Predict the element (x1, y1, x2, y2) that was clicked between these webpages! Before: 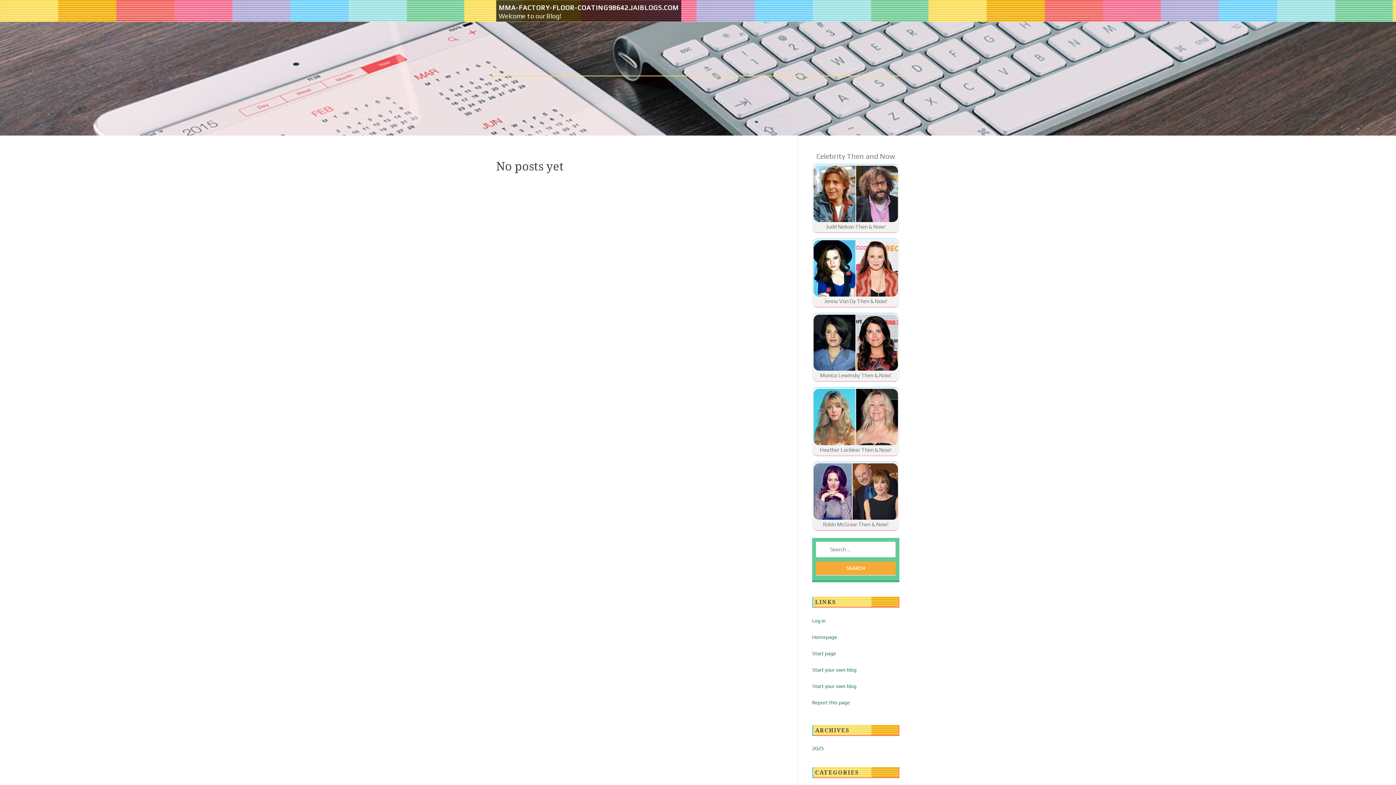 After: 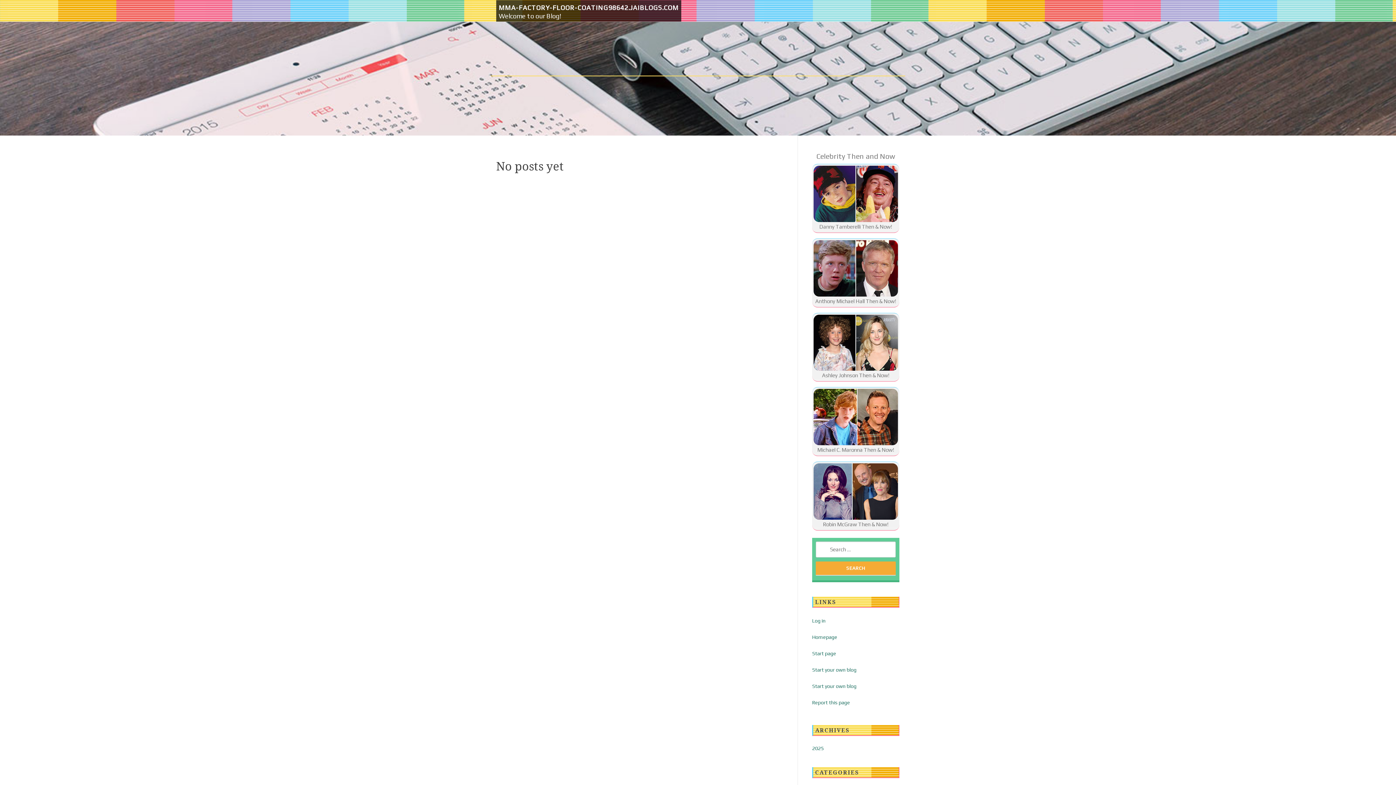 Action: label: 2025 bbox: (812, 745, 824, 751)